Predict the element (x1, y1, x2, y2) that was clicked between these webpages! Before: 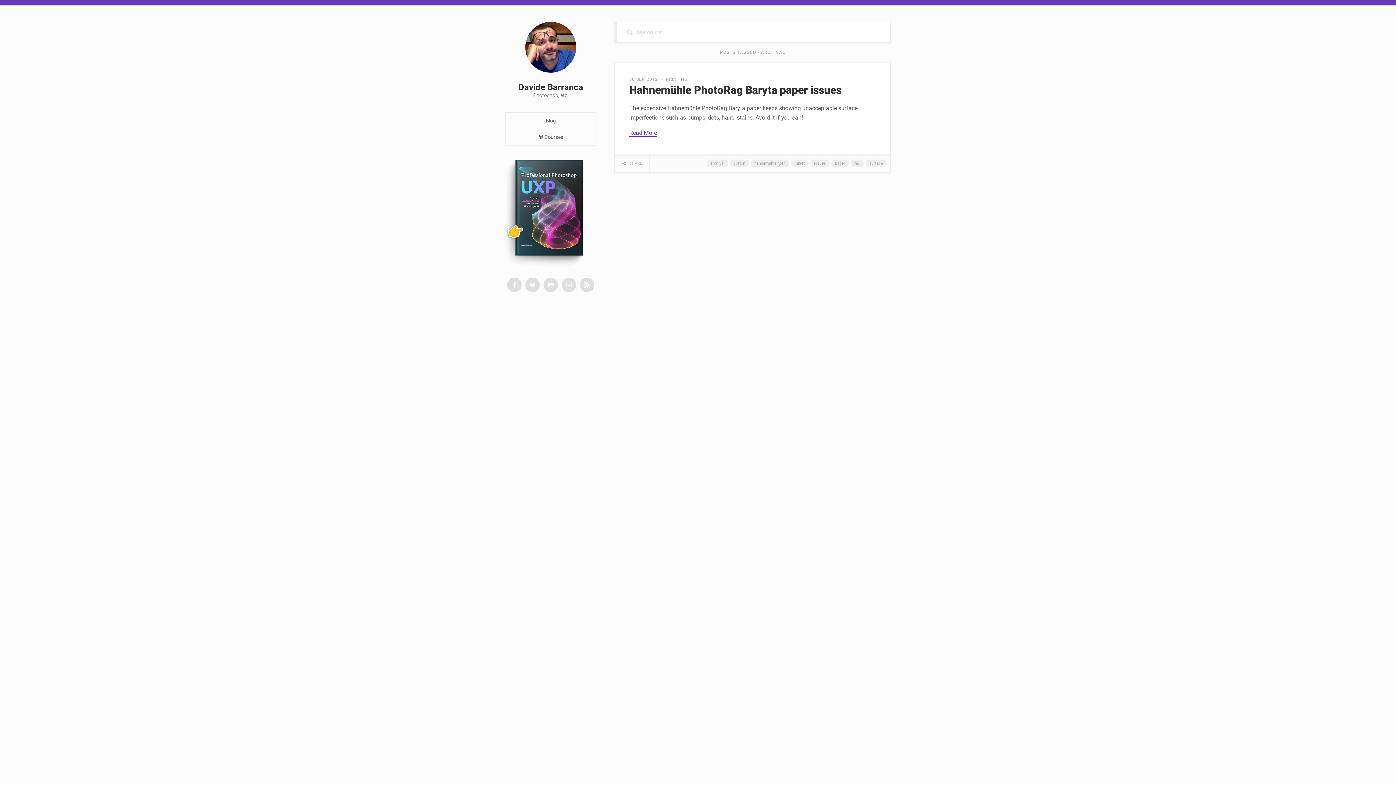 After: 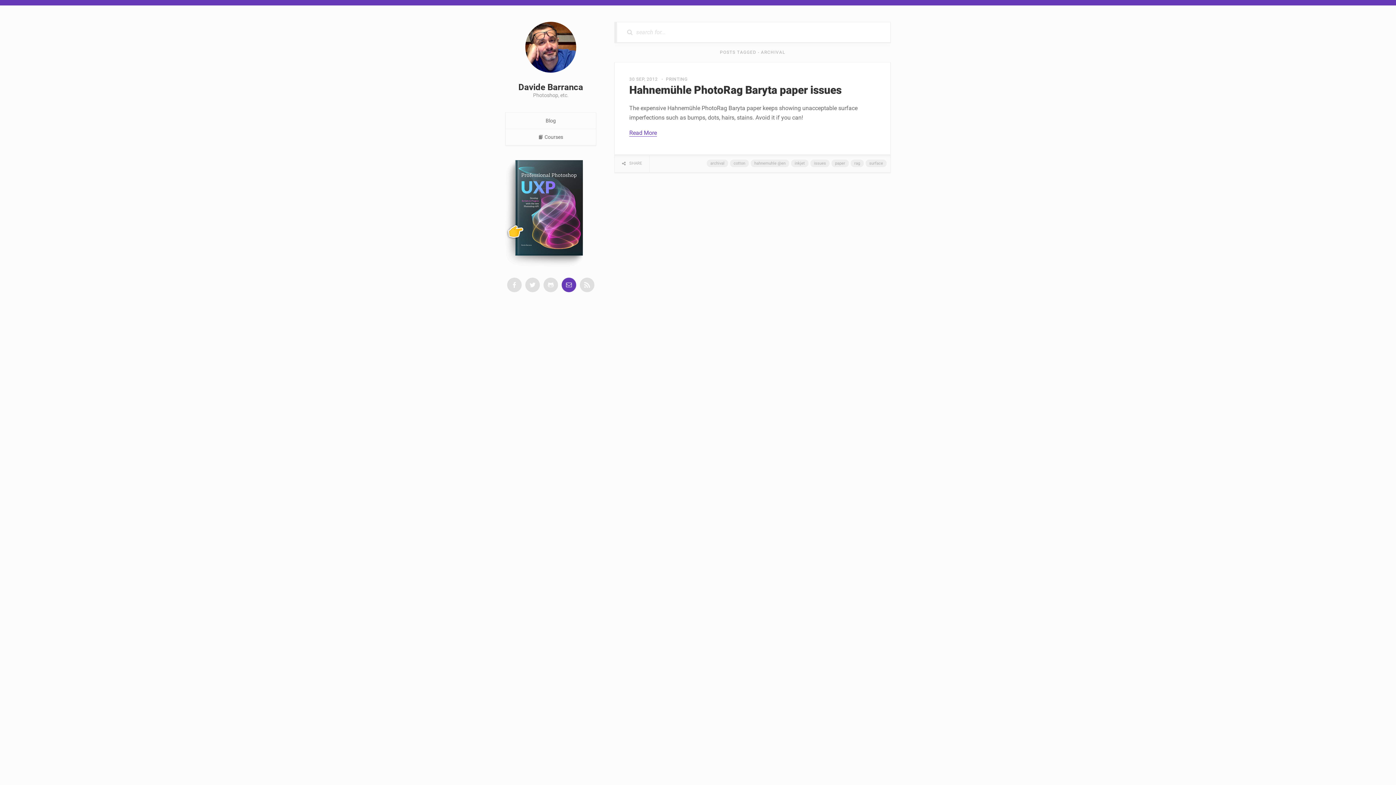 Action: bbox: (561, 277, 576, 292)